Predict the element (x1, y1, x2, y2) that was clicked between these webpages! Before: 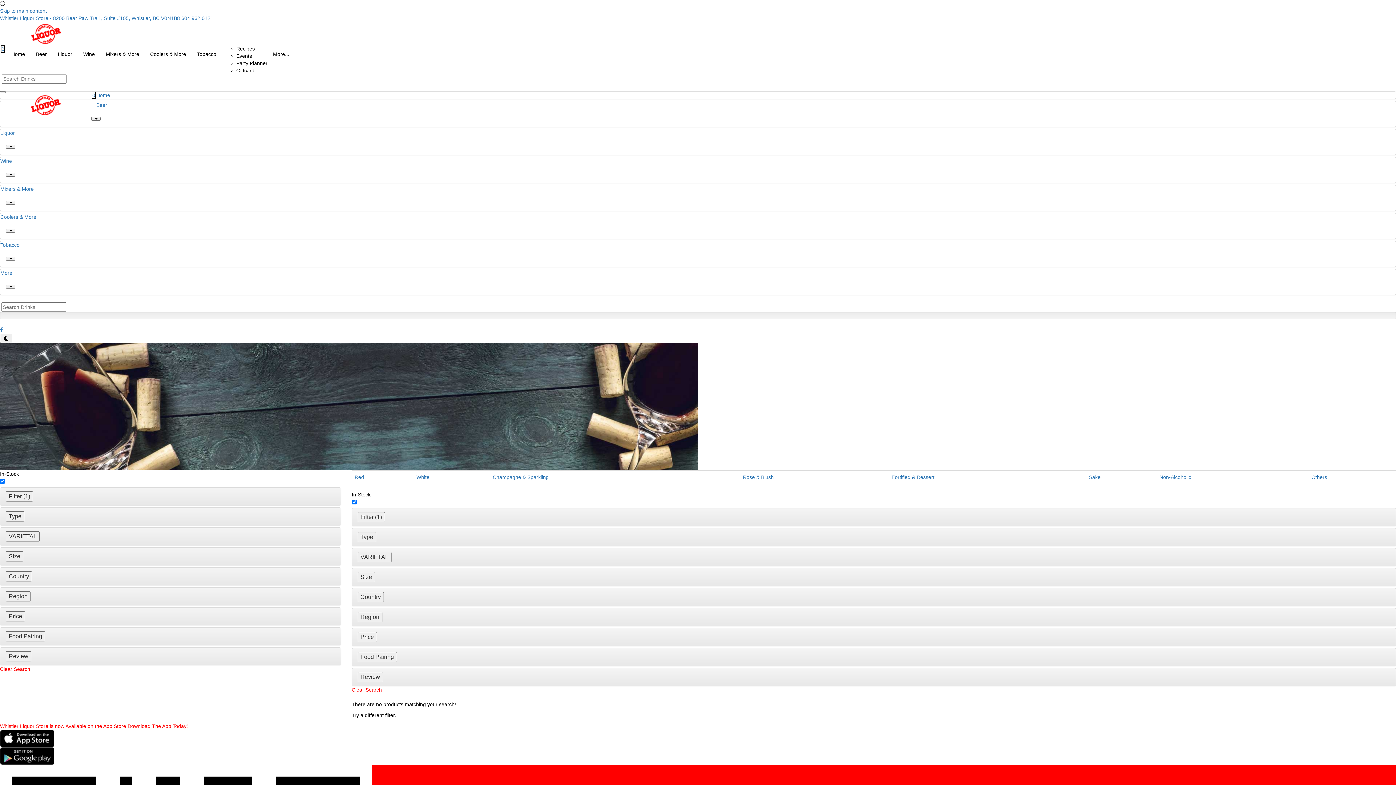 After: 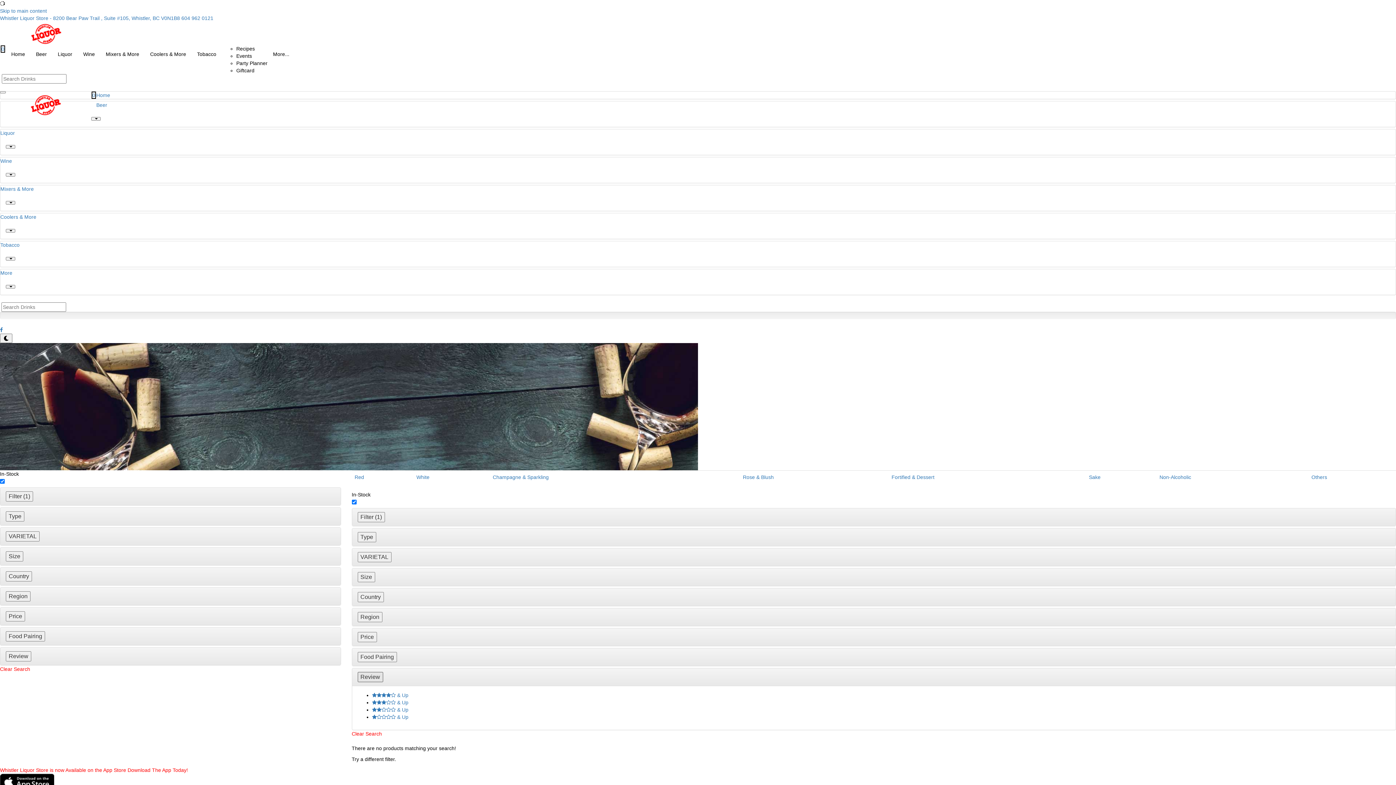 Action: label: Review bbox: (357, 672, 383, 682)